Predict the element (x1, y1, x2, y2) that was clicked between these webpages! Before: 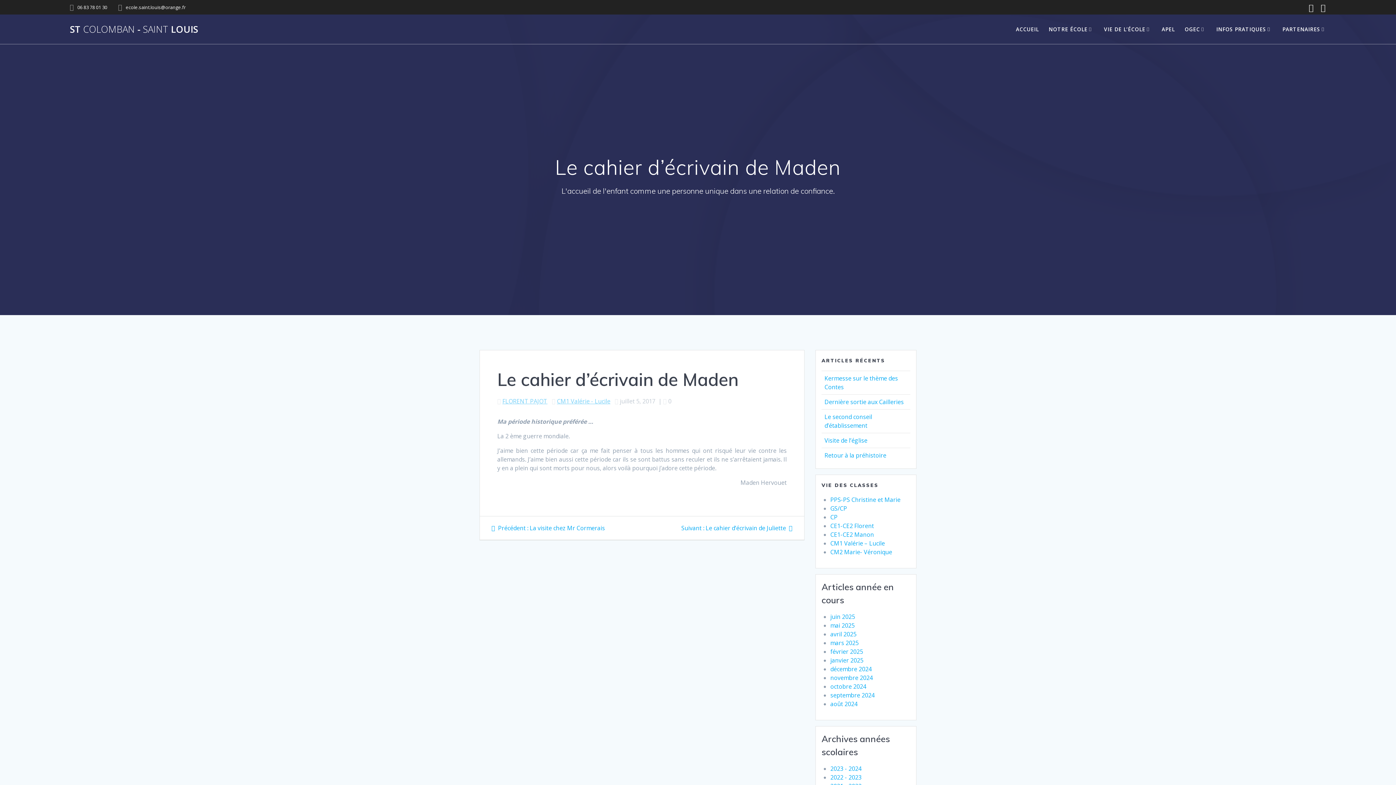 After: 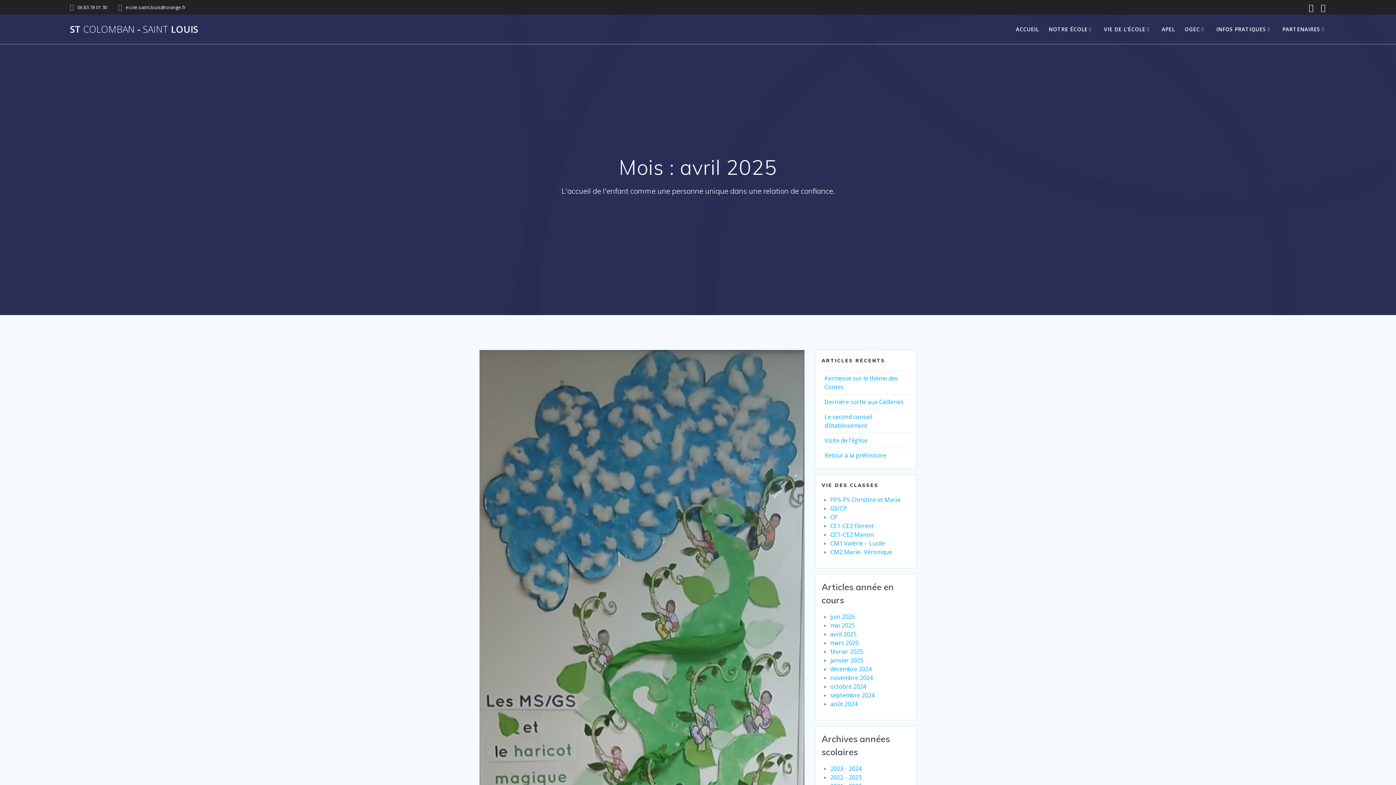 Action: label: avril 2025 bbox: (830, 630, 856, 638)